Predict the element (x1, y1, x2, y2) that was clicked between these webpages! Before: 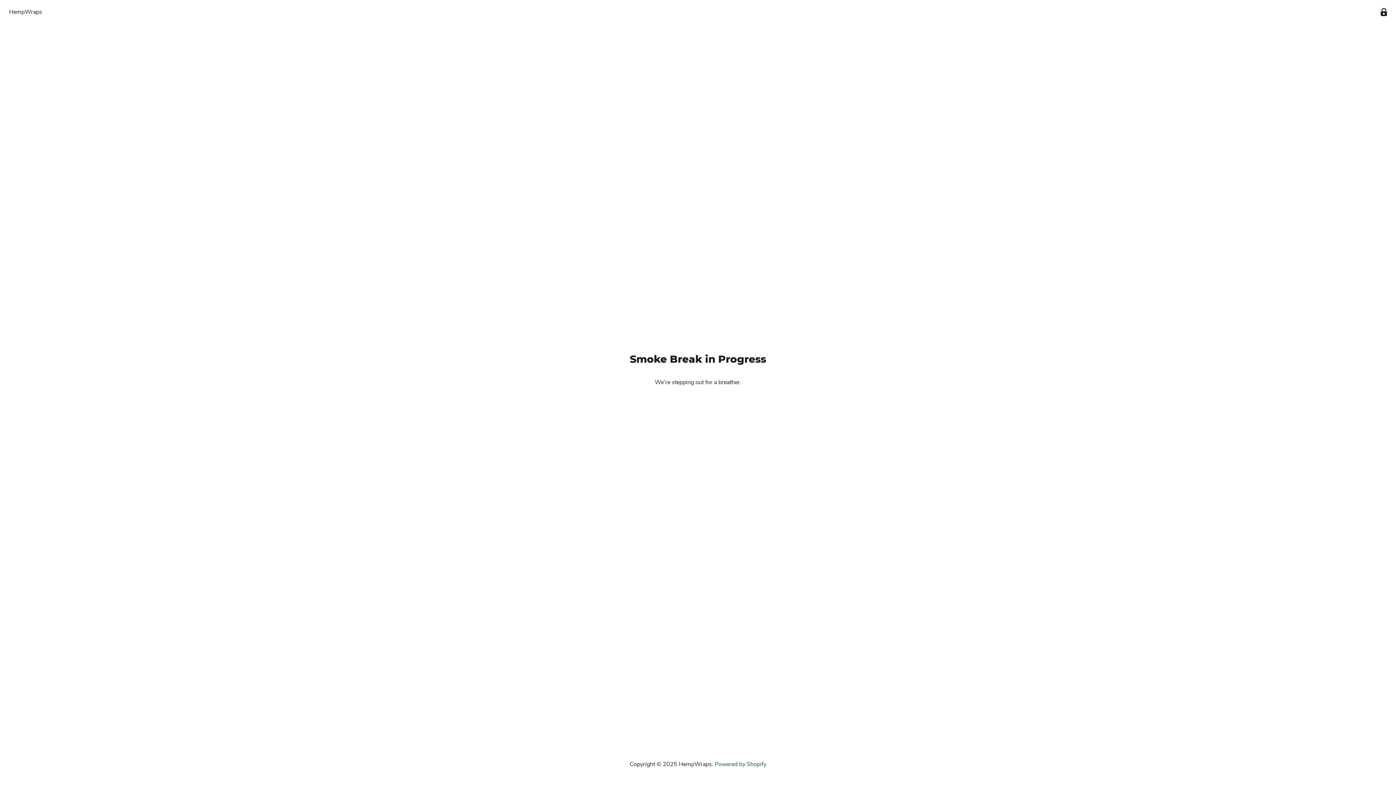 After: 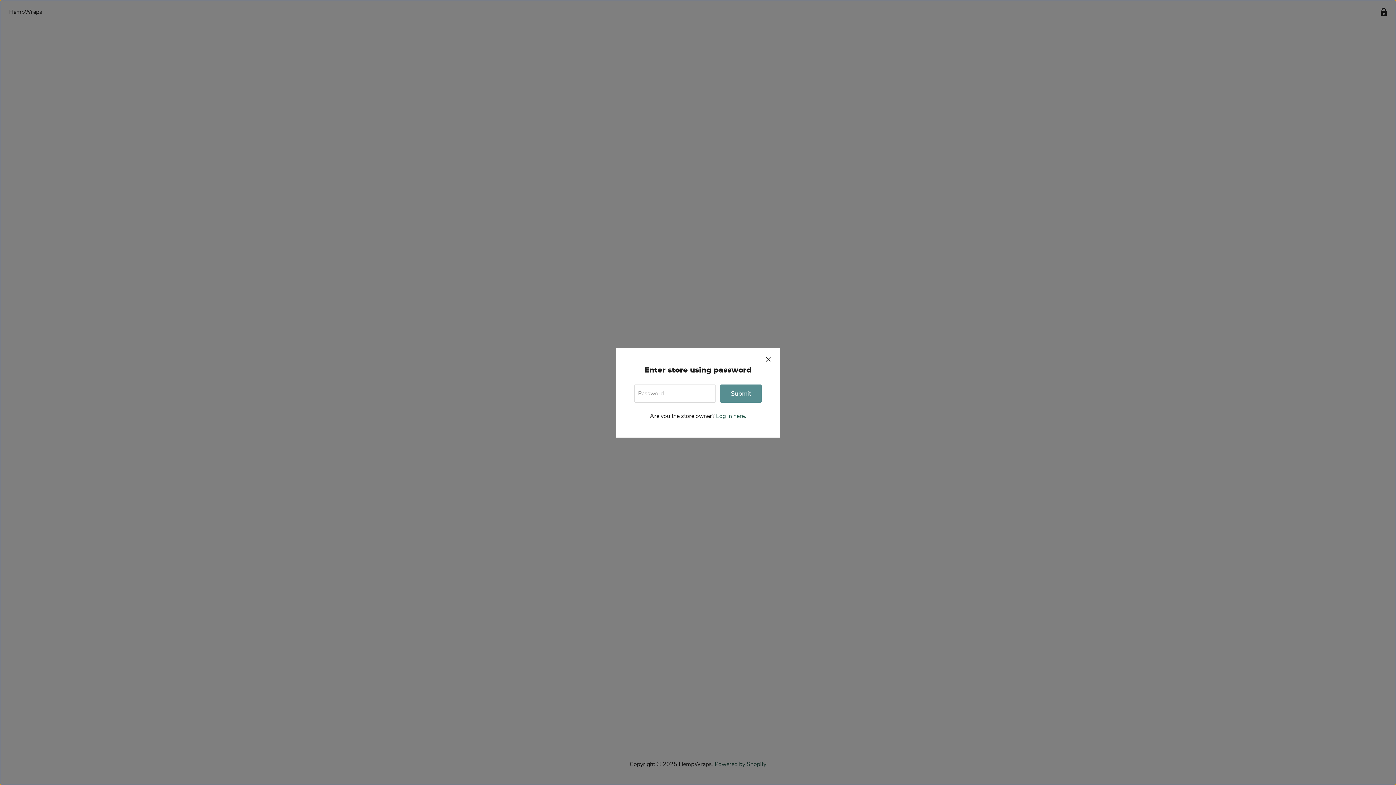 Action: bbox: (1377, 5, 1390, 19) label: Enter store using password